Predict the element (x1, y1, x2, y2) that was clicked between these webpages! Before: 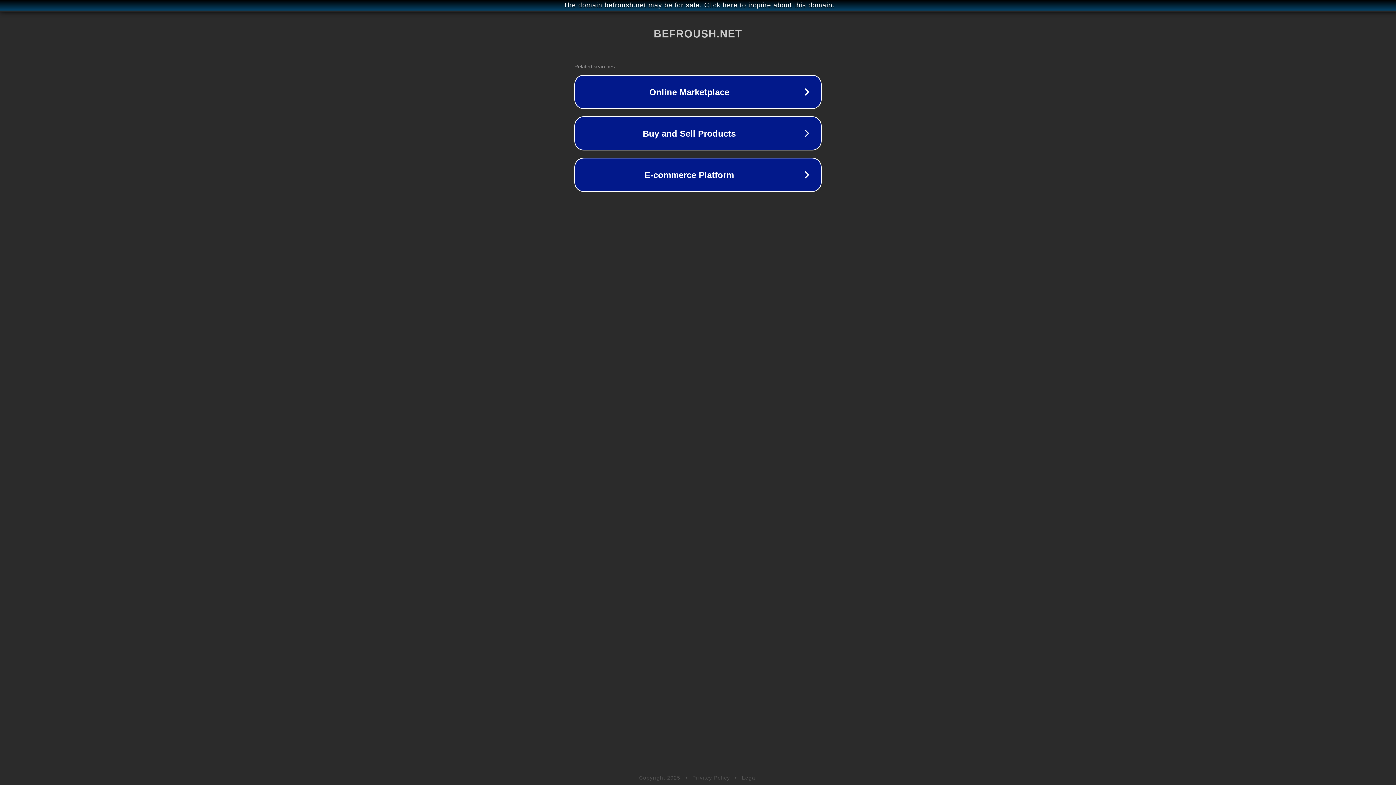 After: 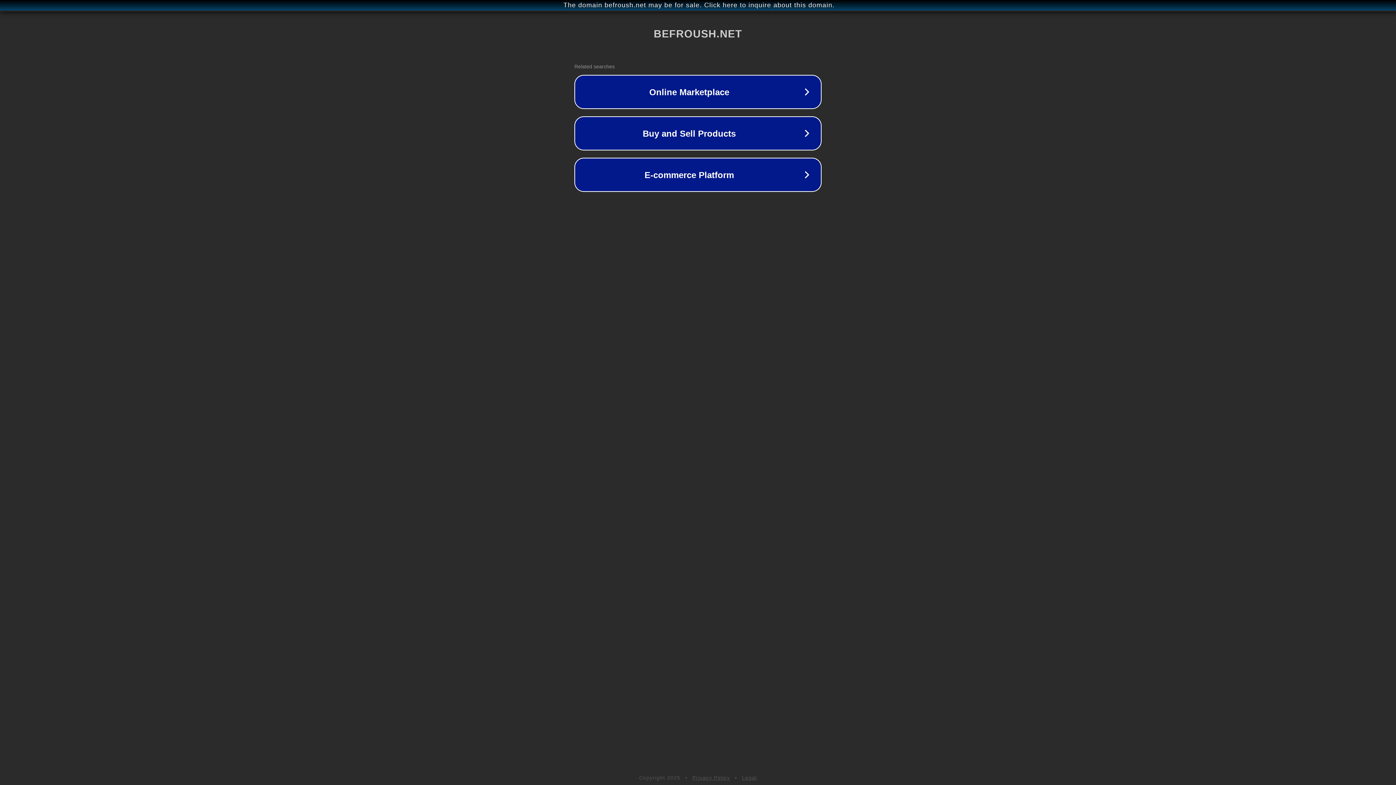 Action: label: Privacy Policy bbox: (692, 775, 730, 781)